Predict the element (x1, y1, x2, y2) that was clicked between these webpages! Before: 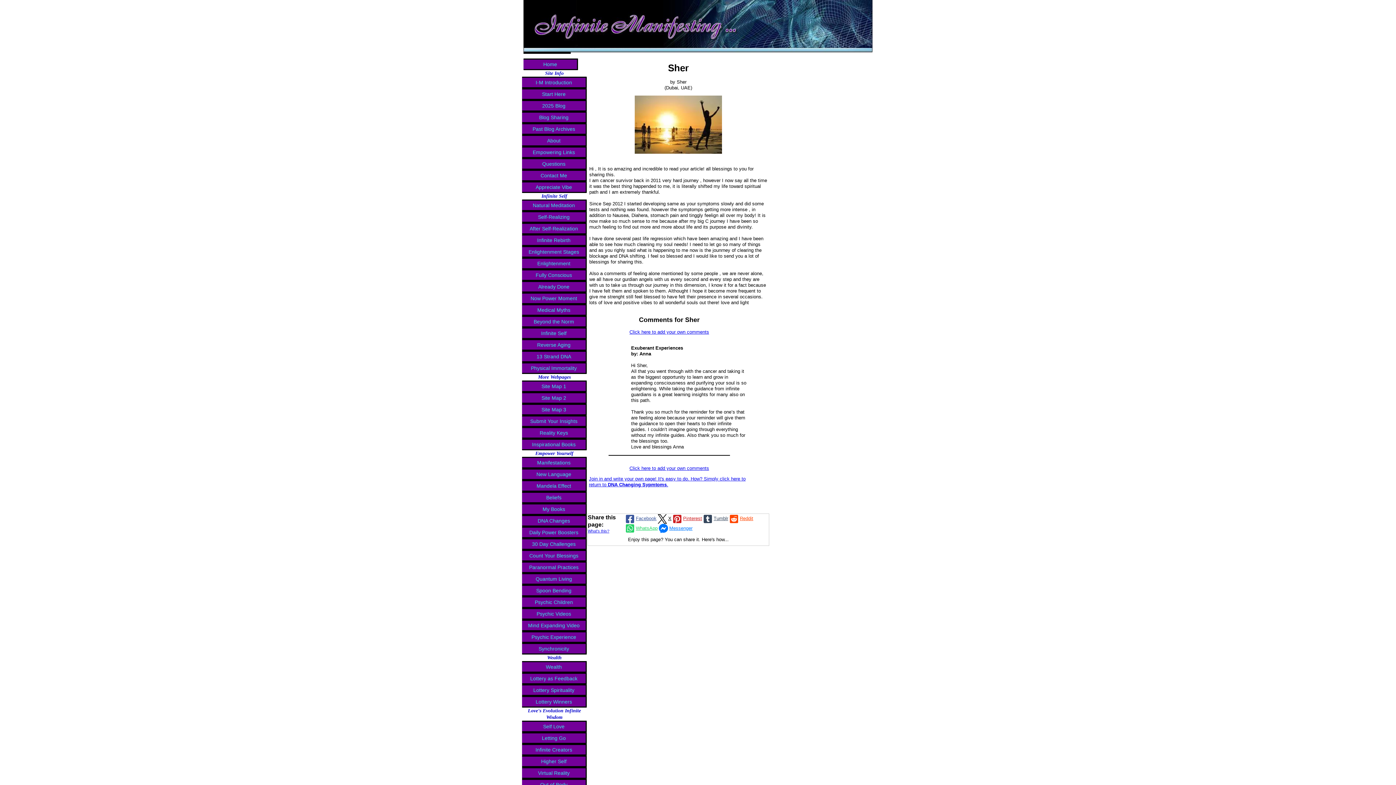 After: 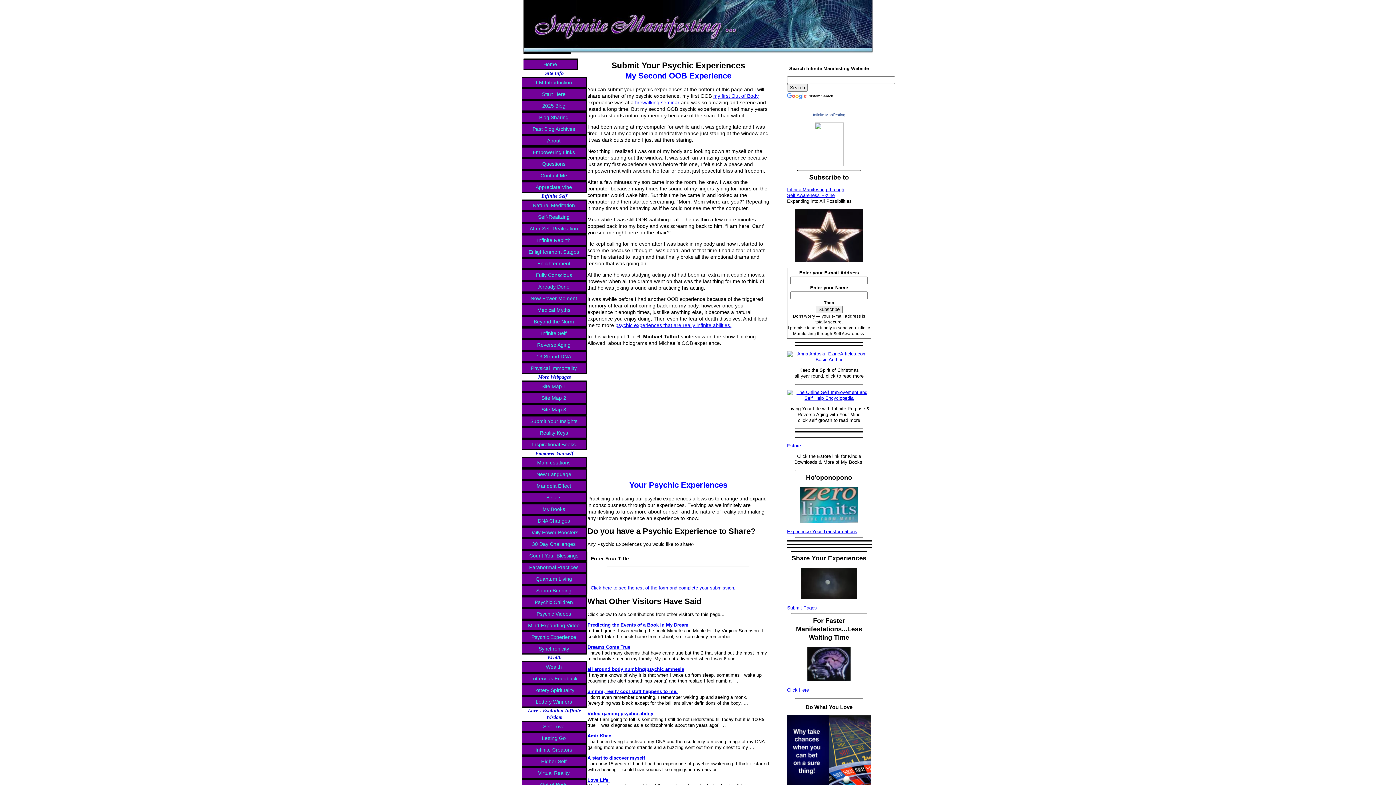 Action: label: Psychic Experience bbox: (522, 631, 586, 643)